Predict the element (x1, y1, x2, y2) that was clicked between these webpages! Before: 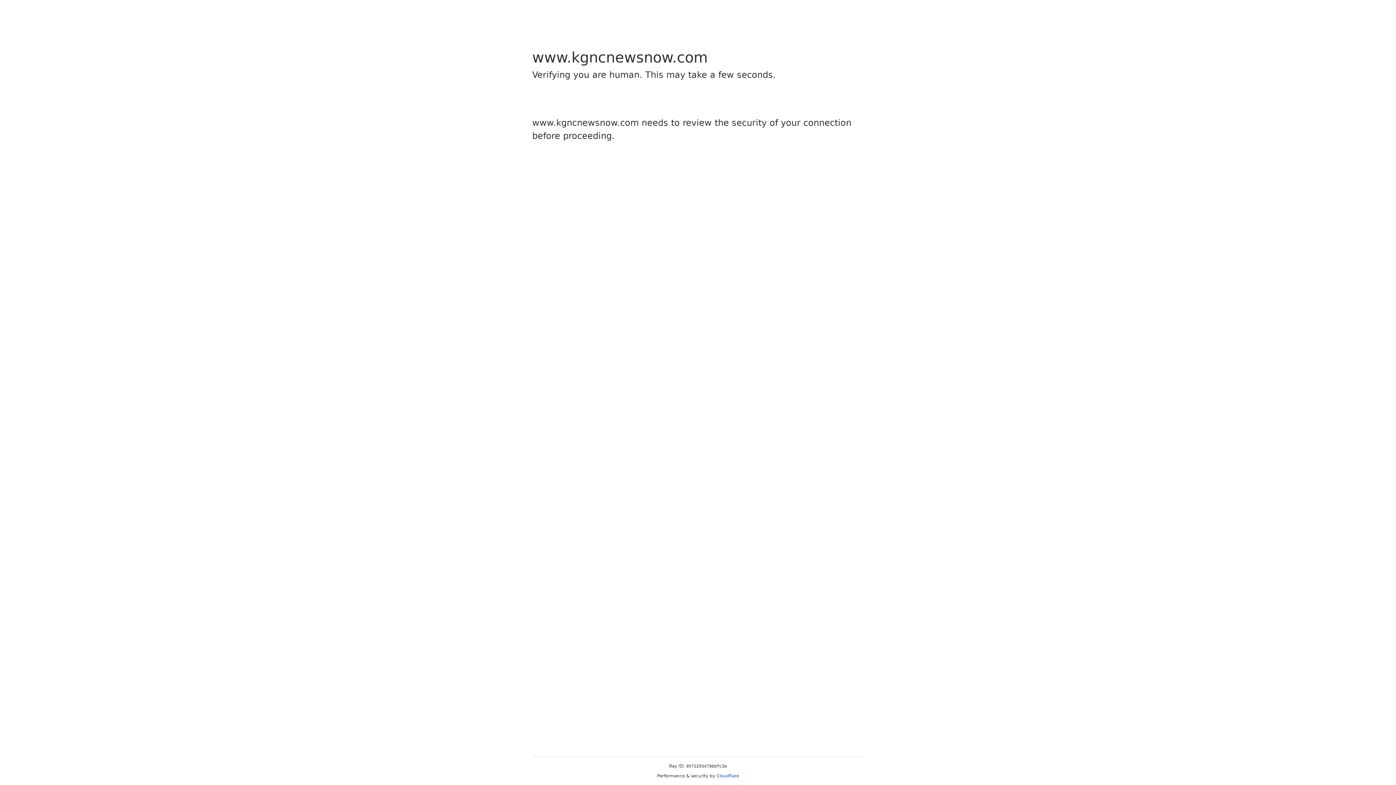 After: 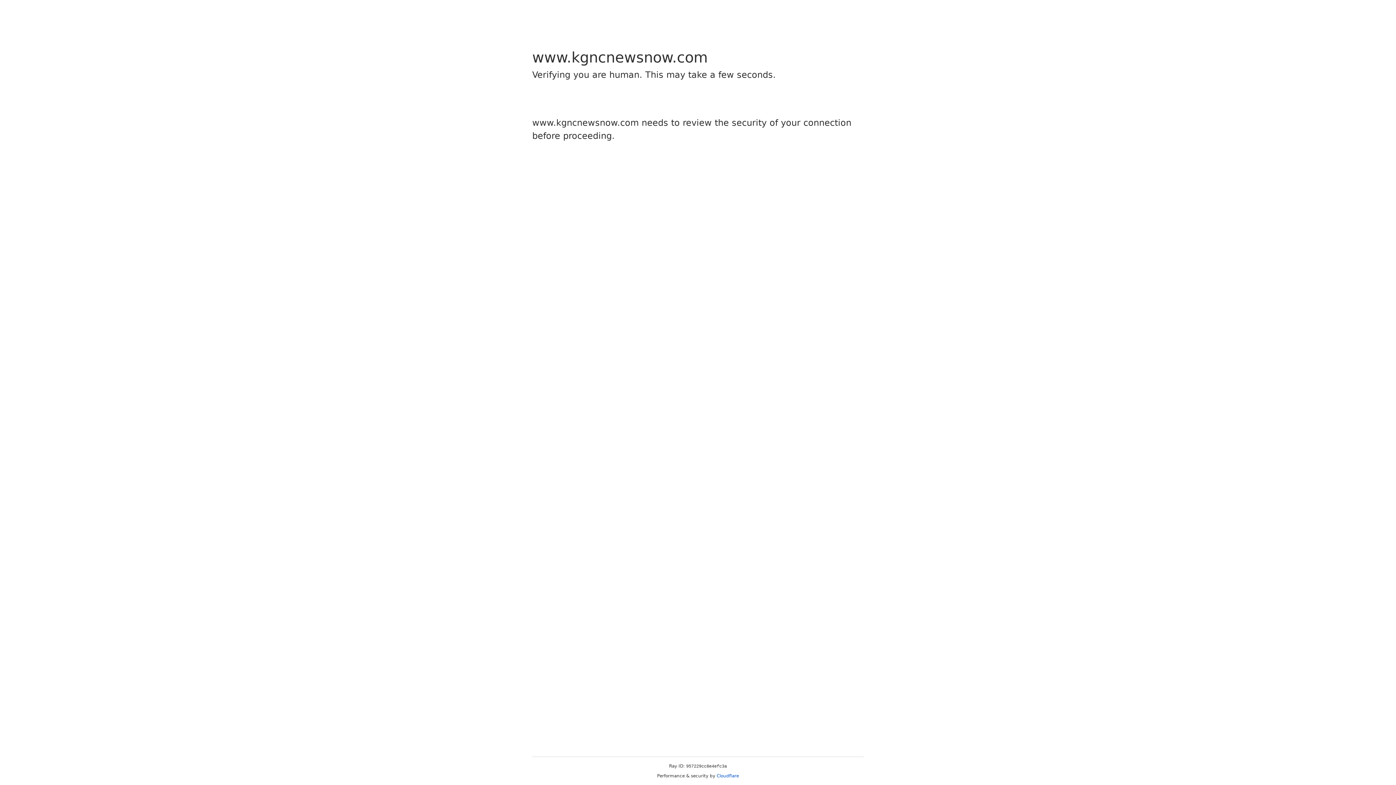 Action: bbox: (716, 773, 739, 778) label: Cloudflare